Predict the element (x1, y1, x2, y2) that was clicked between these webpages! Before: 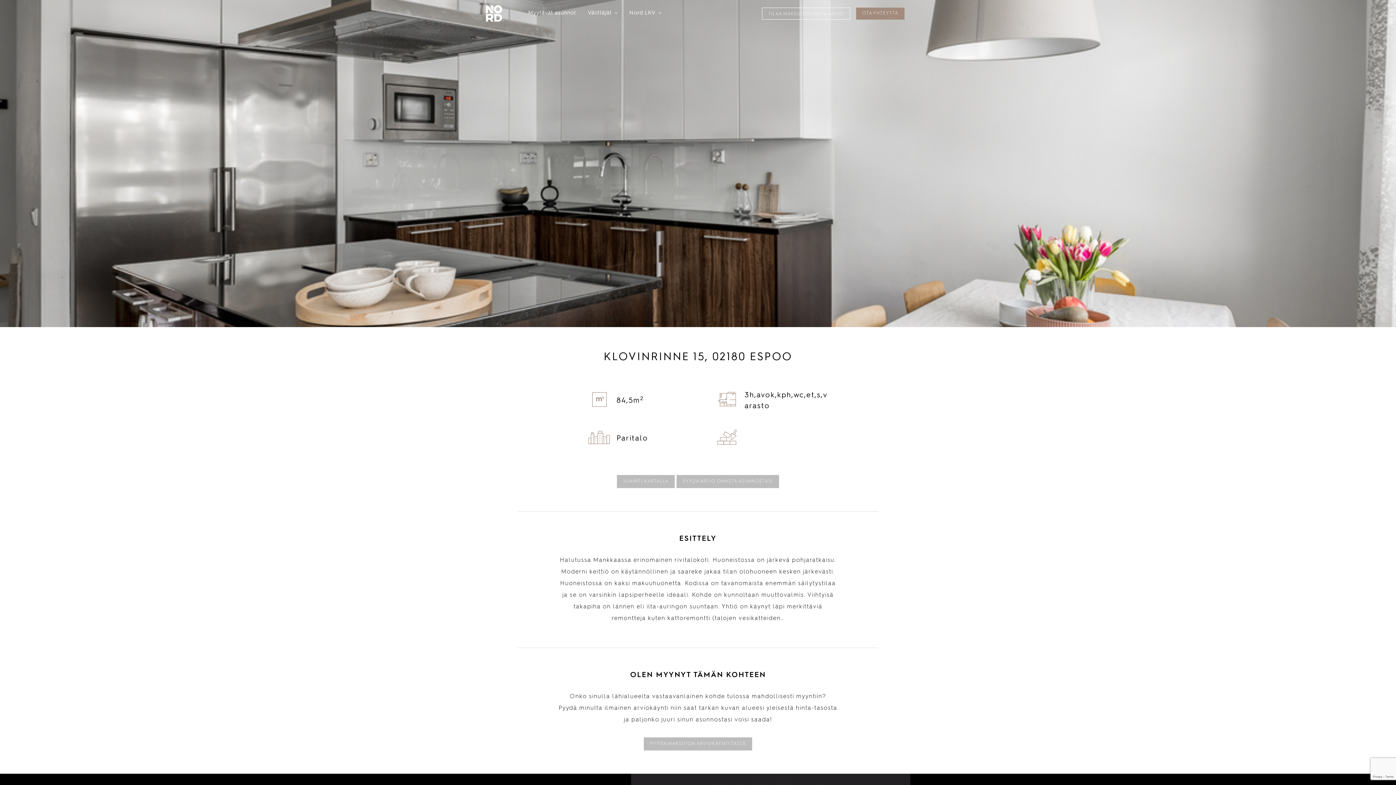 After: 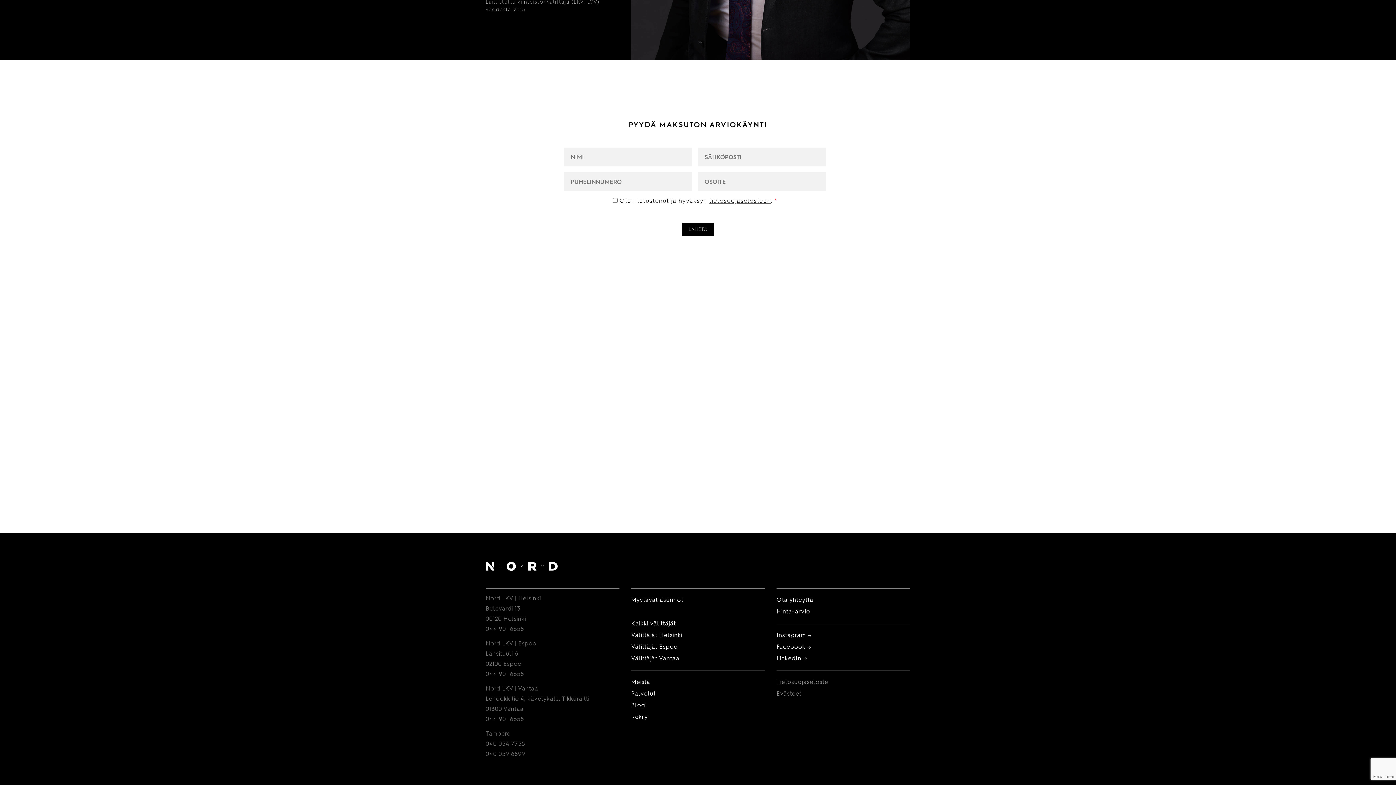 Action: label: PYYDÄ MAKSUTON ARVIOKÄYNTI TÄSTÄ bbox: (644, 737, 752, 750)